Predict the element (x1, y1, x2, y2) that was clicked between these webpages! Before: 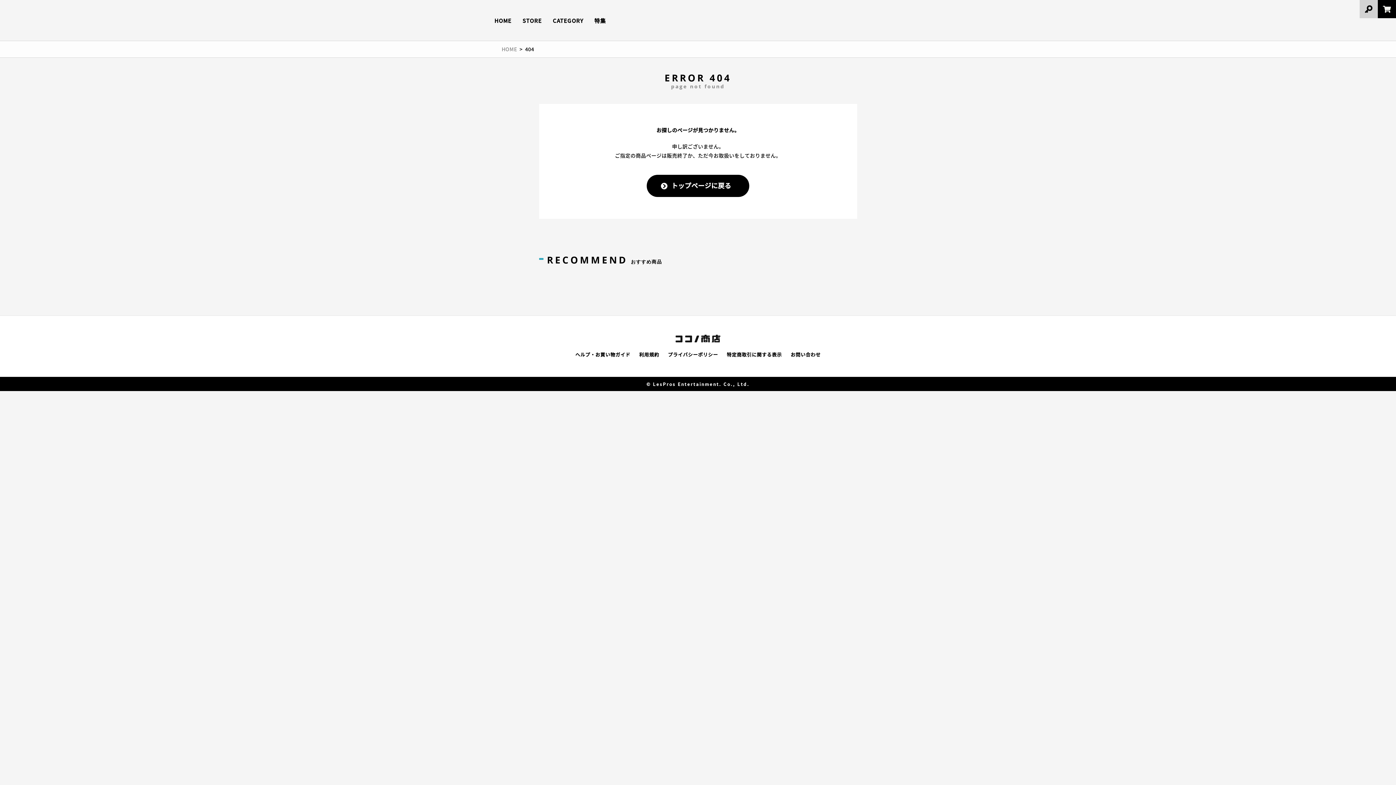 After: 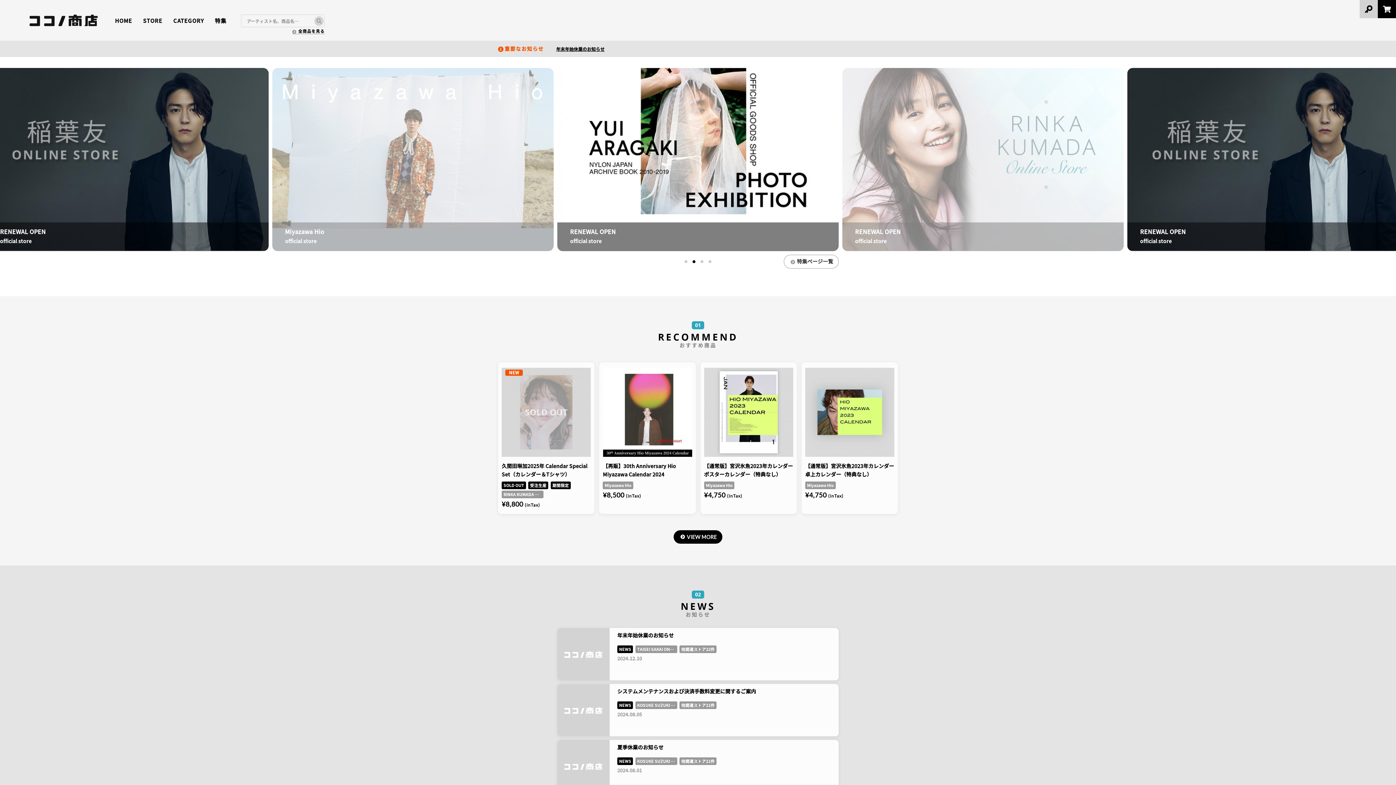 Action: label: HOME bbox: (494, 15, 511, 25)